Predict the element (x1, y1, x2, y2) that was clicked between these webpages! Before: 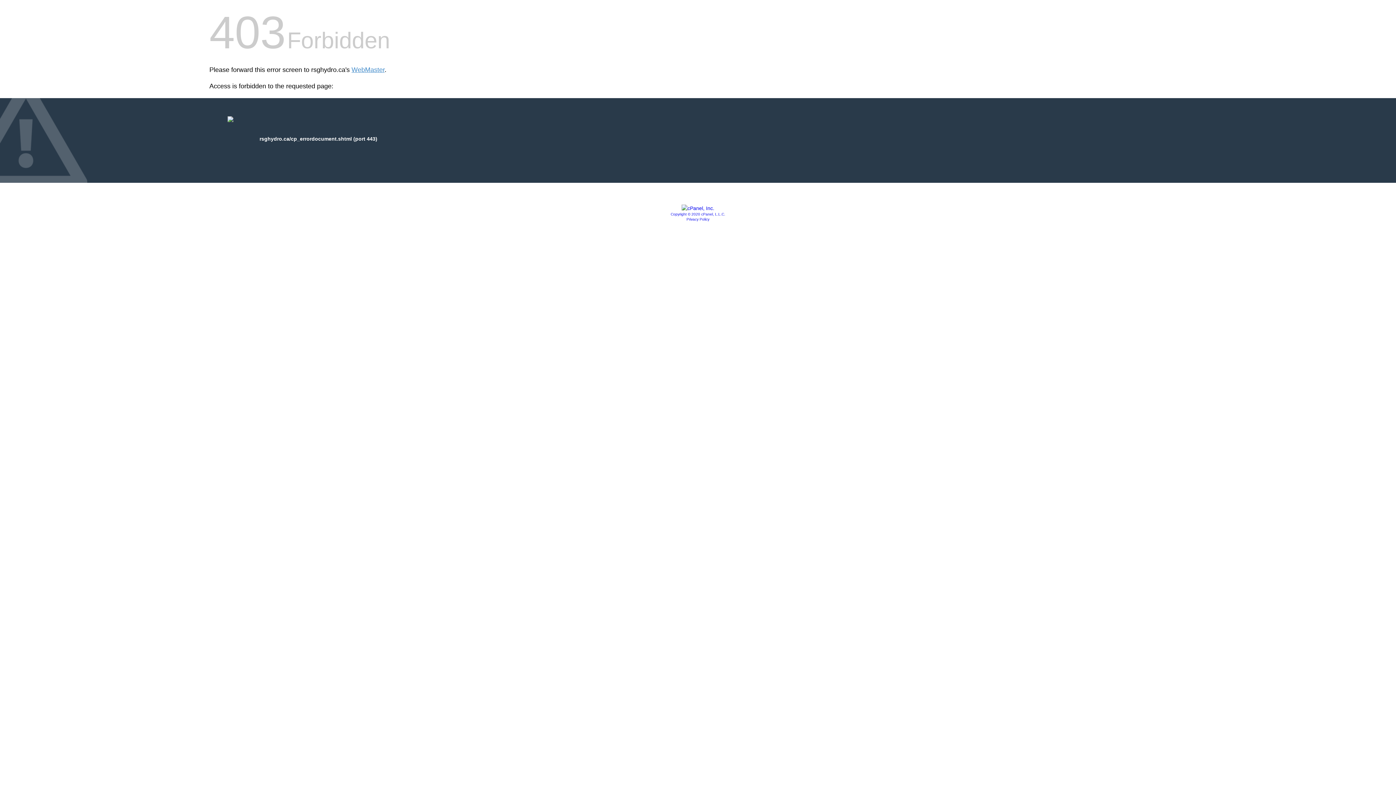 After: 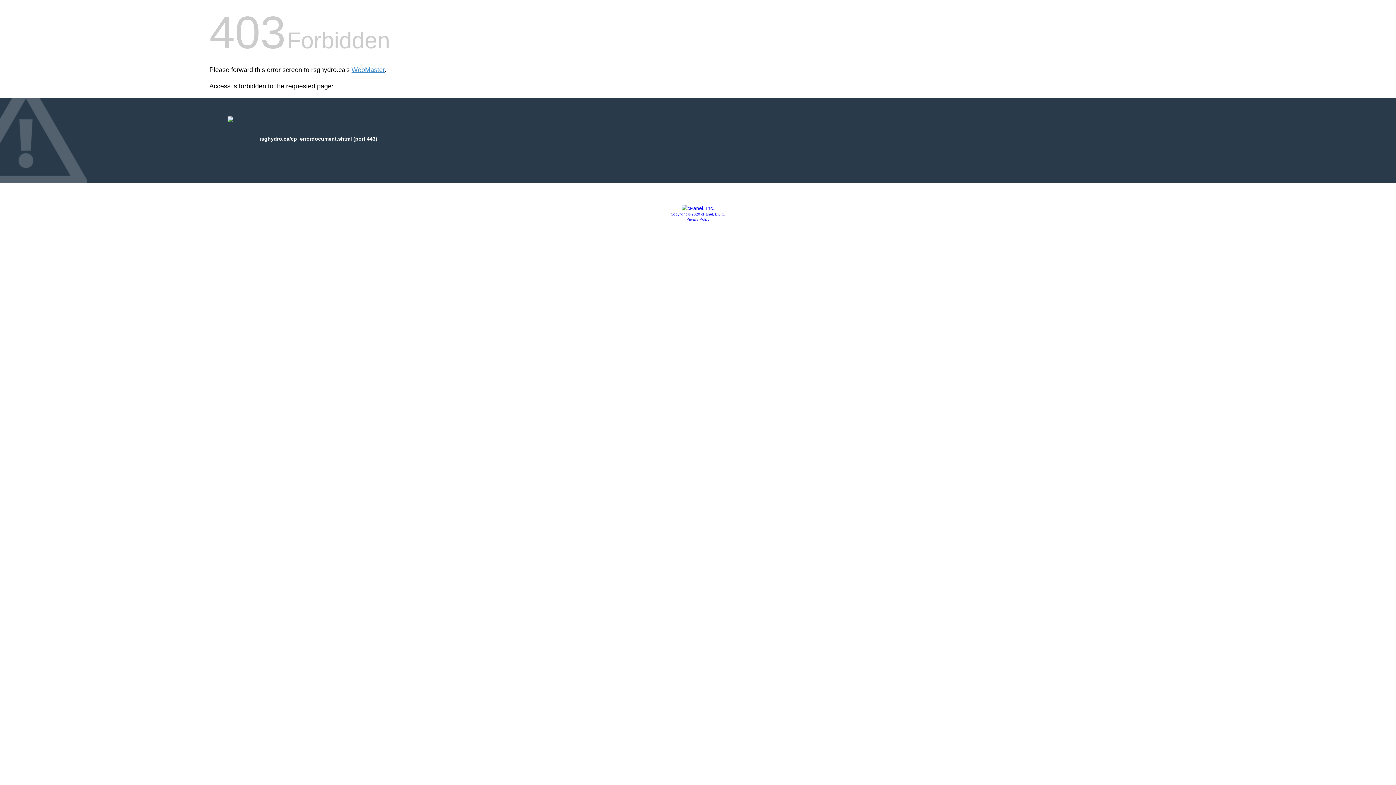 Action: bbox: (681, 205, 714, 211)